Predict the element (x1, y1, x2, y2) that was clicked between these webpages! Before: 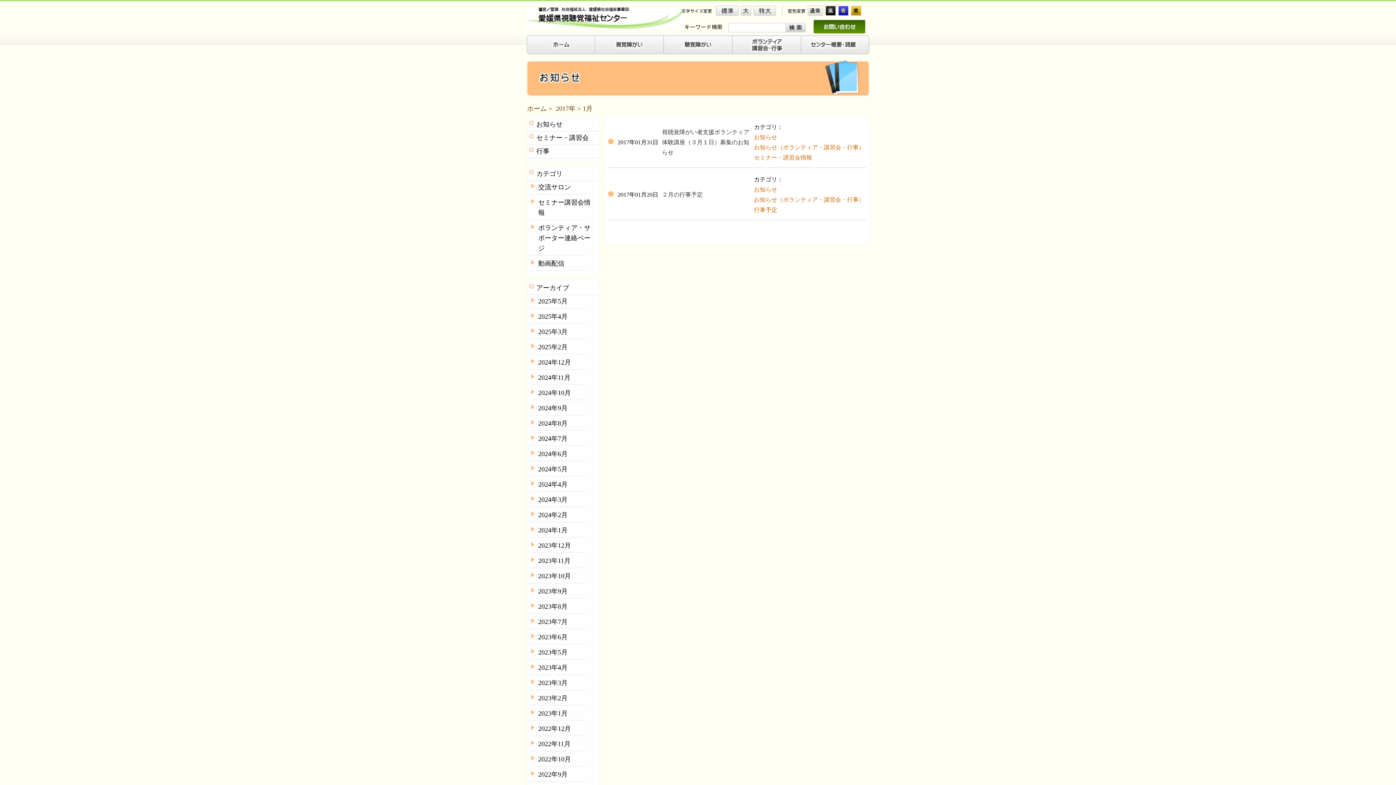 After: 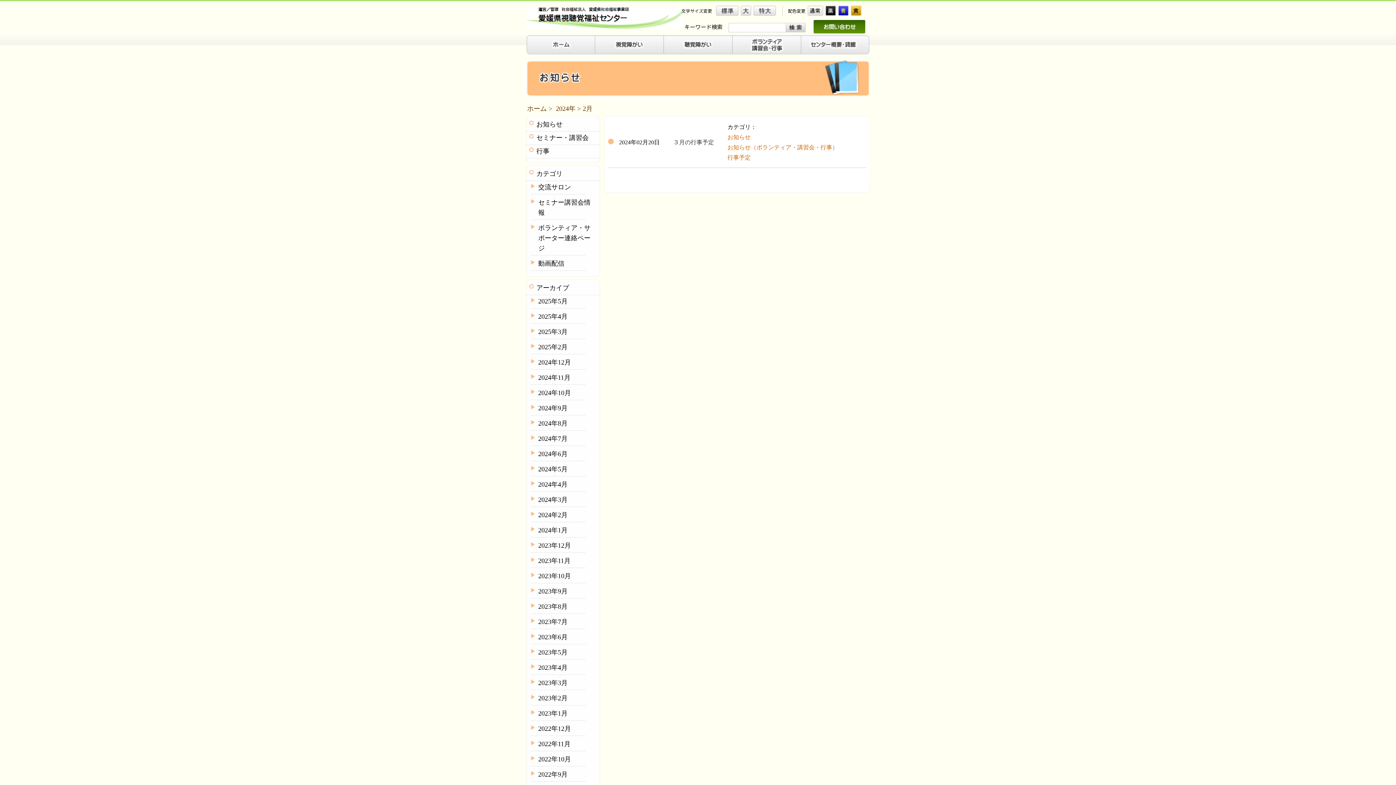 Action: label: 2024年2月 bbox: (538, 510, 591, 520)